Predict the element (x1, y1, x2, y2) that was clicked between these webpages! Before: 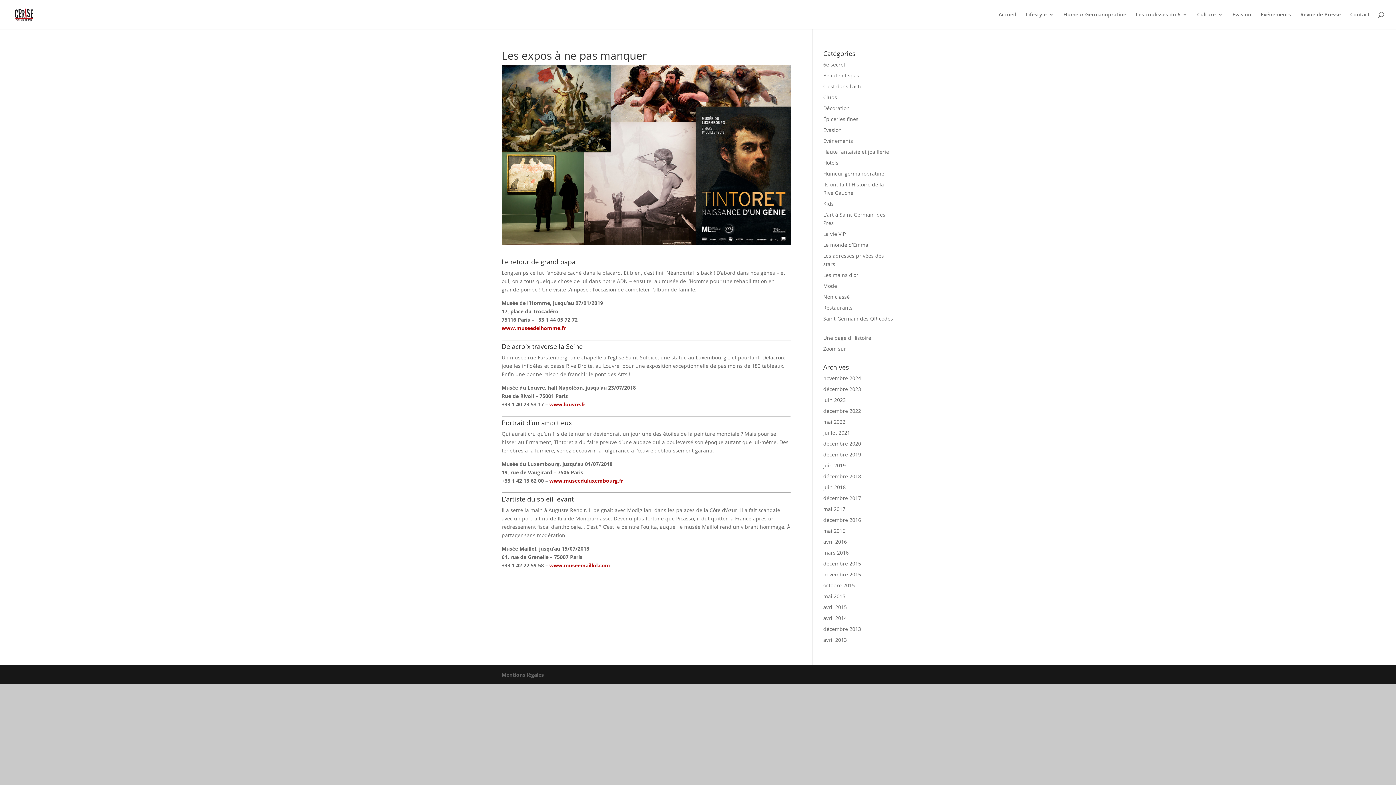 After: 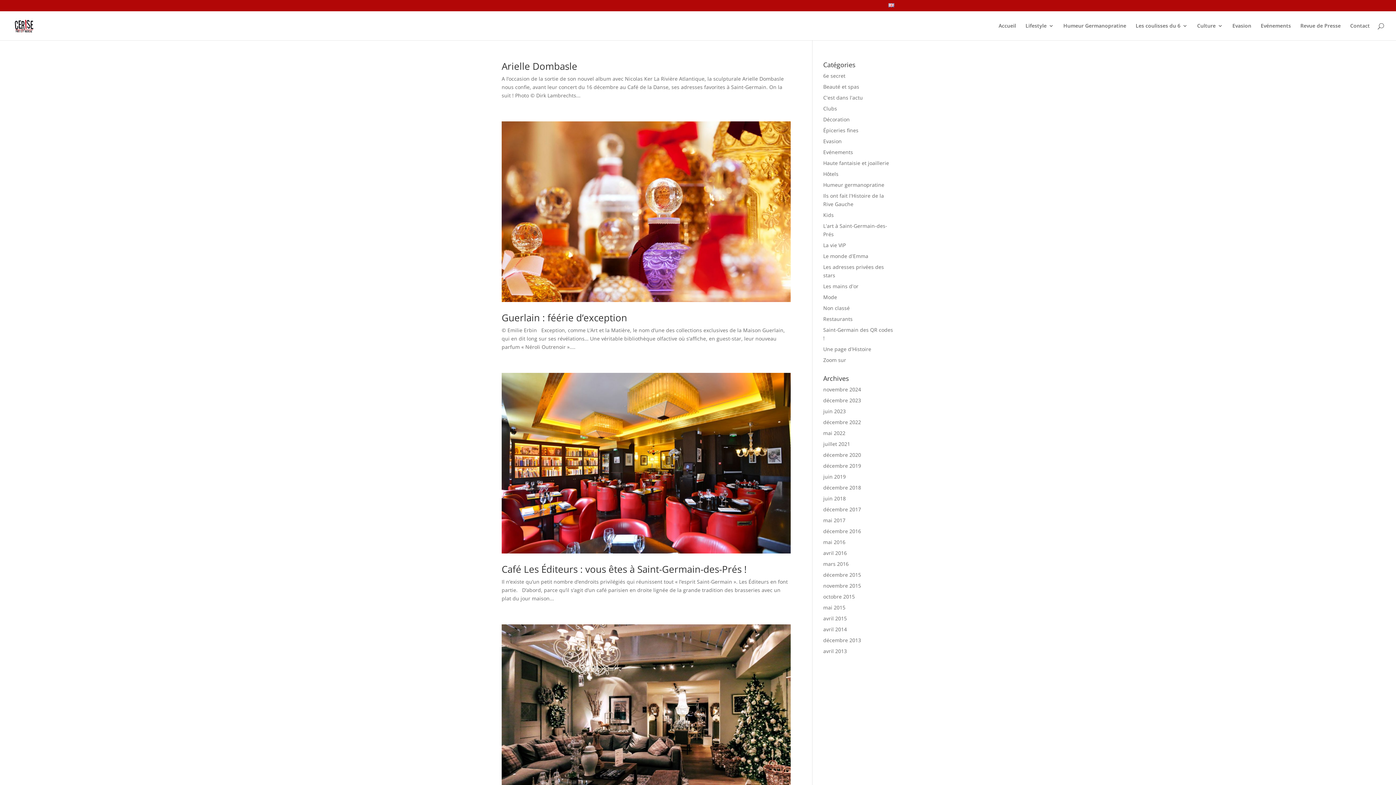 Action: bbox: (823, 516, 861, 523) label: décembre 2016